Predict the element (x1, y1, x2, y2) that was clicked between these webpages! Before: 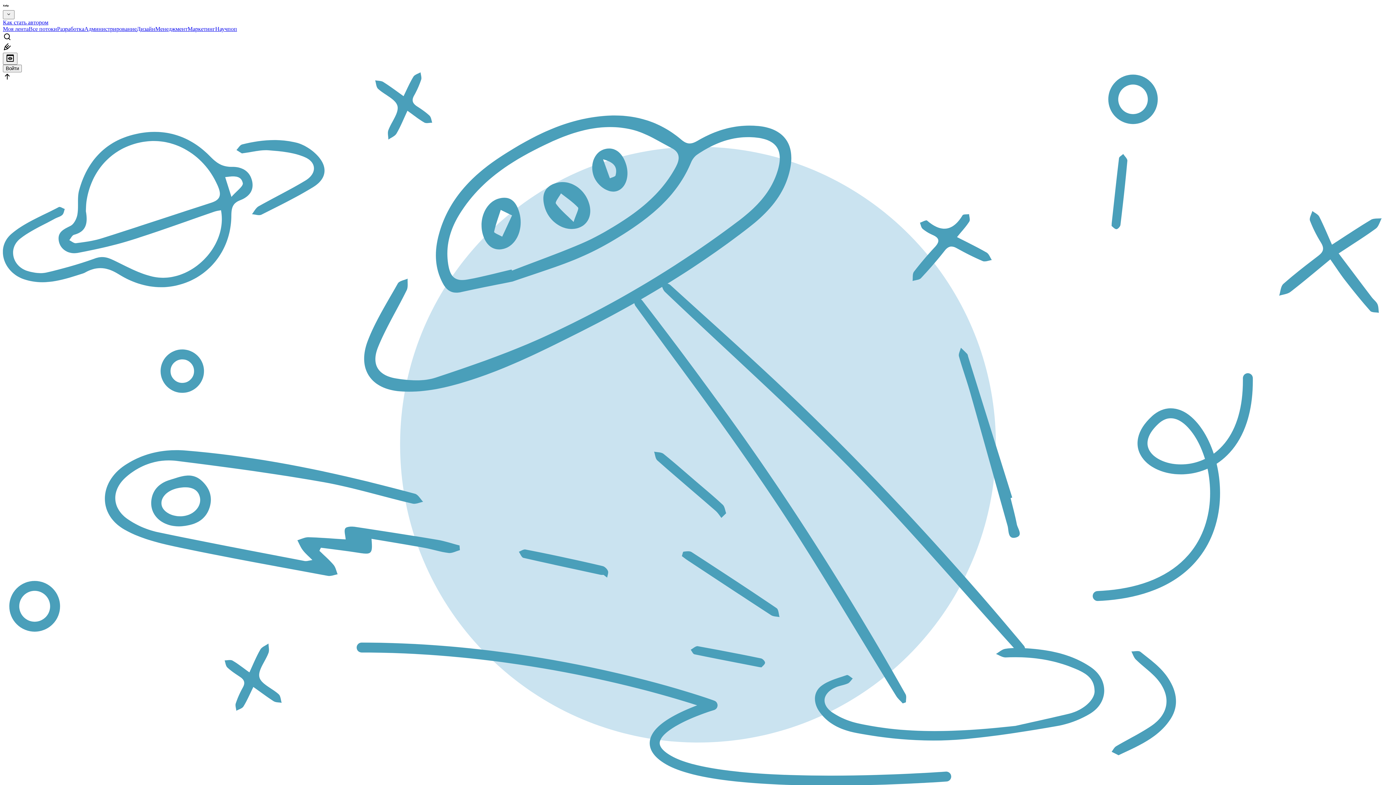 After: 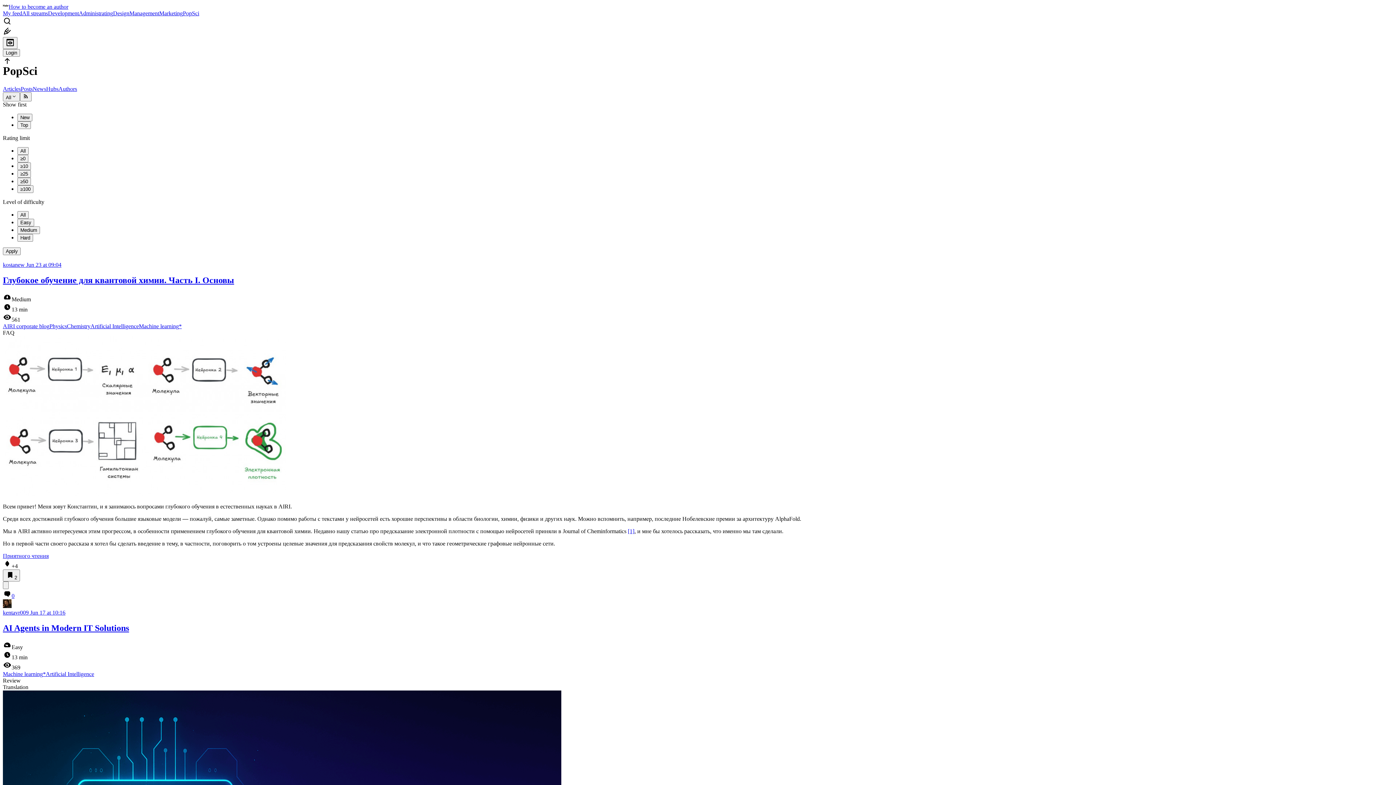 Action: label: Научпоп bbox: (215, 25, 237, 32)